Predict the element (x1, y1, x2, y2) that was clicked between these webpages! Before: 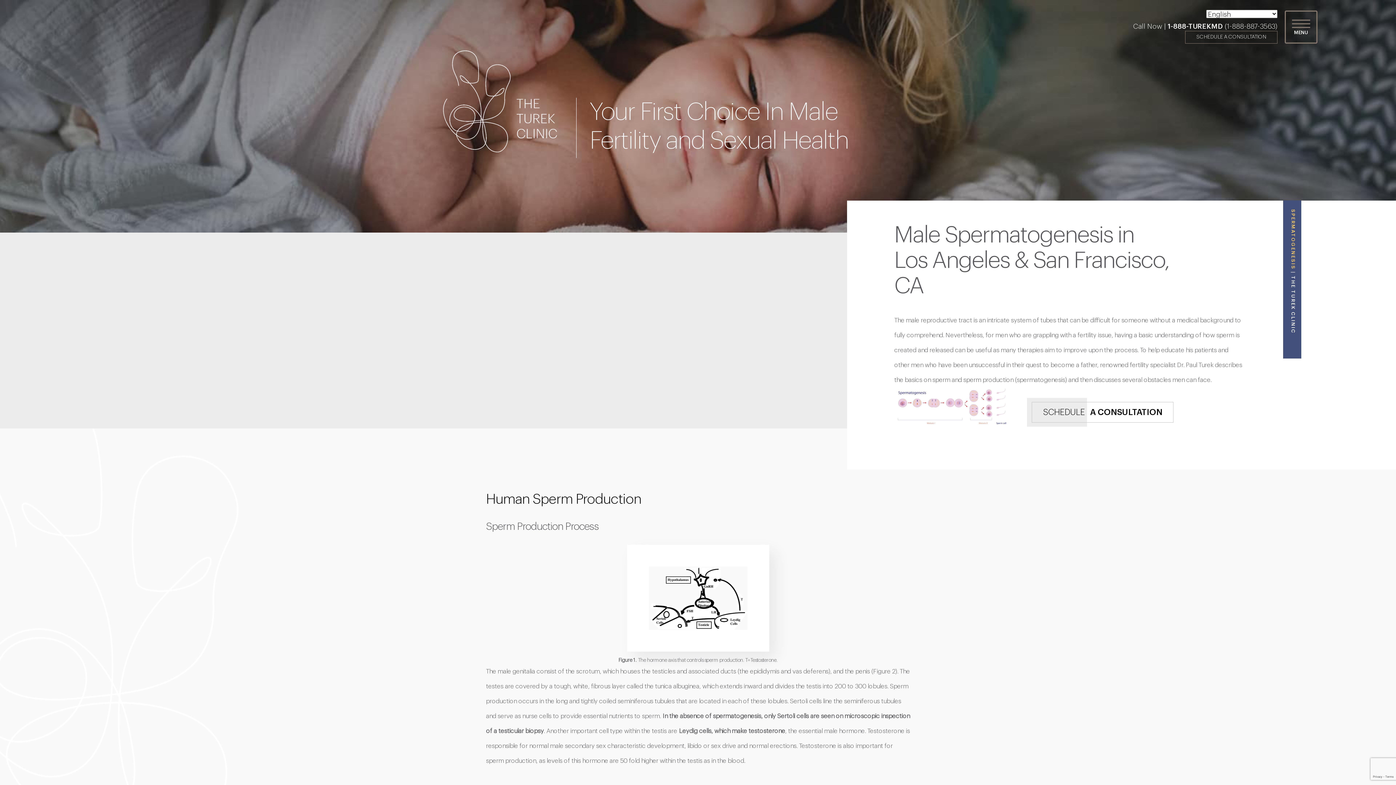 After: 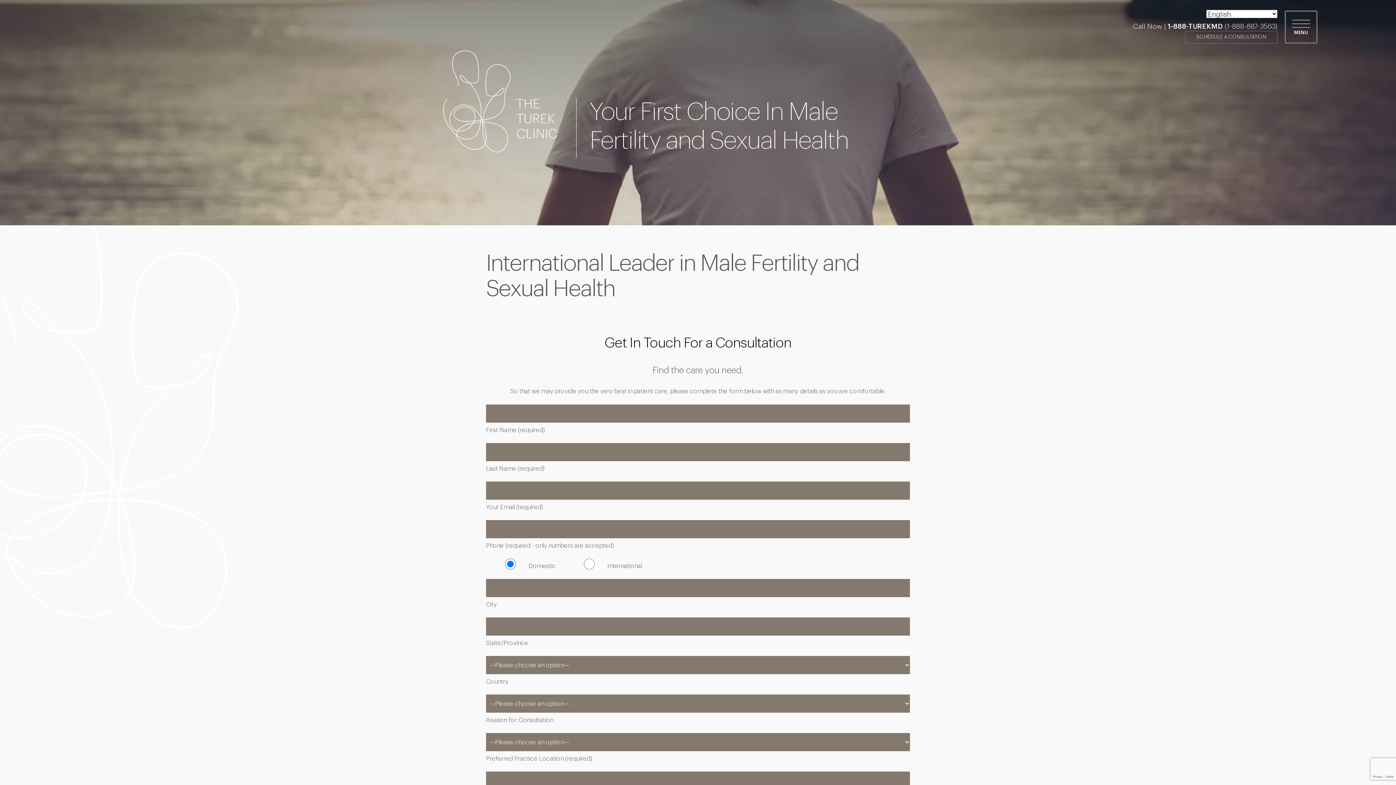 Action: bbox: (1032, 407, 1173, 417) label: SCHEDULE A CONSULTATION